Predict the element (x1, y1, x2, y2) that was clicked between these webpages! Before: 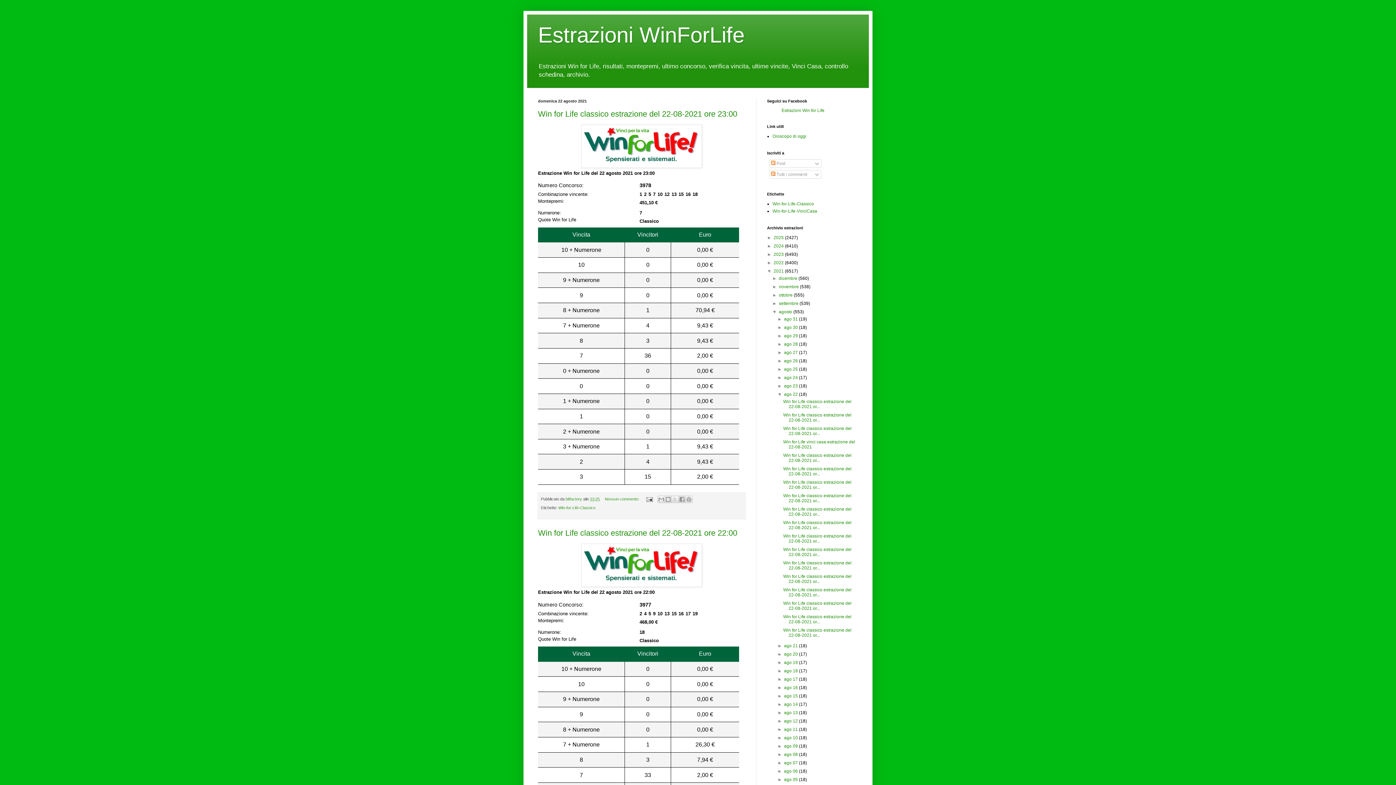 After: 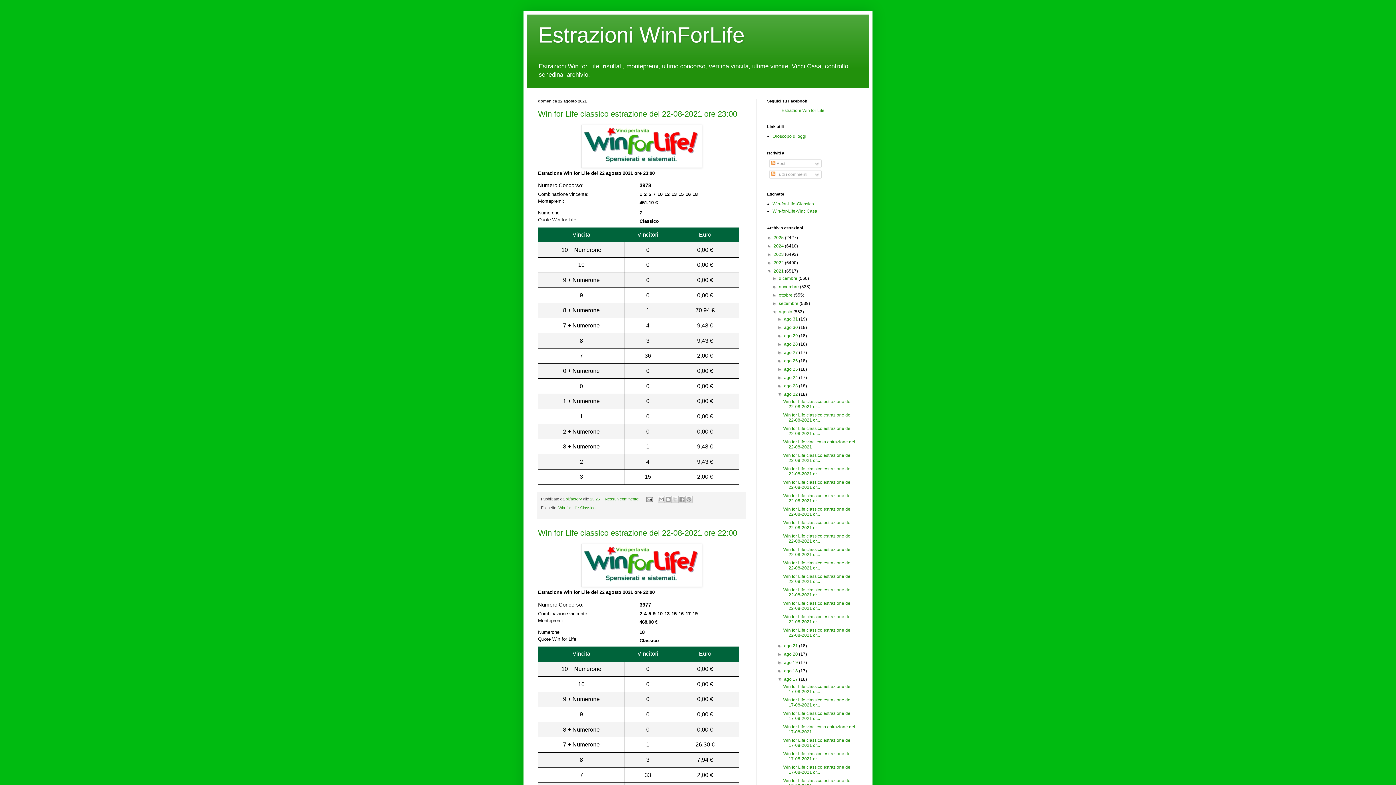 Action: label: ►   bbox: (777, 677, 784, 682)